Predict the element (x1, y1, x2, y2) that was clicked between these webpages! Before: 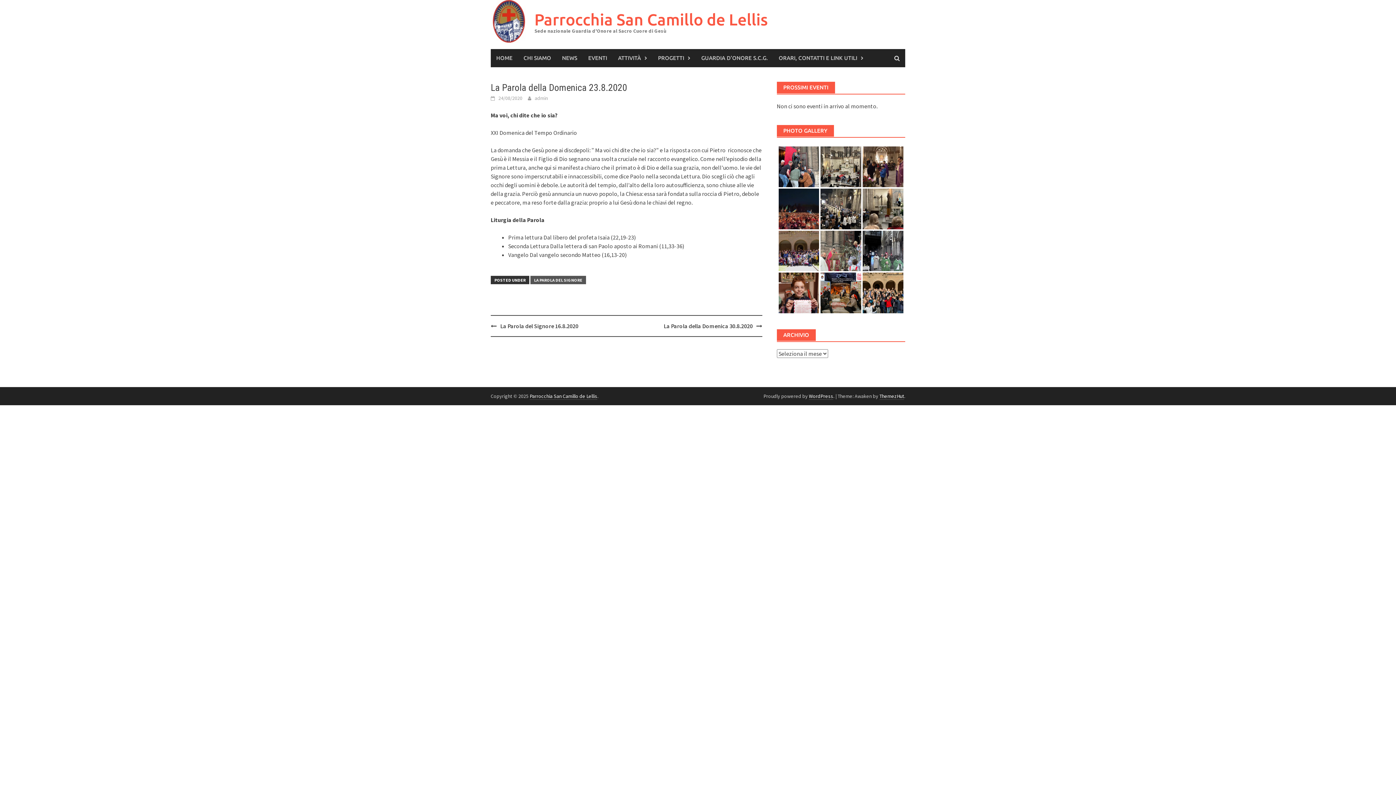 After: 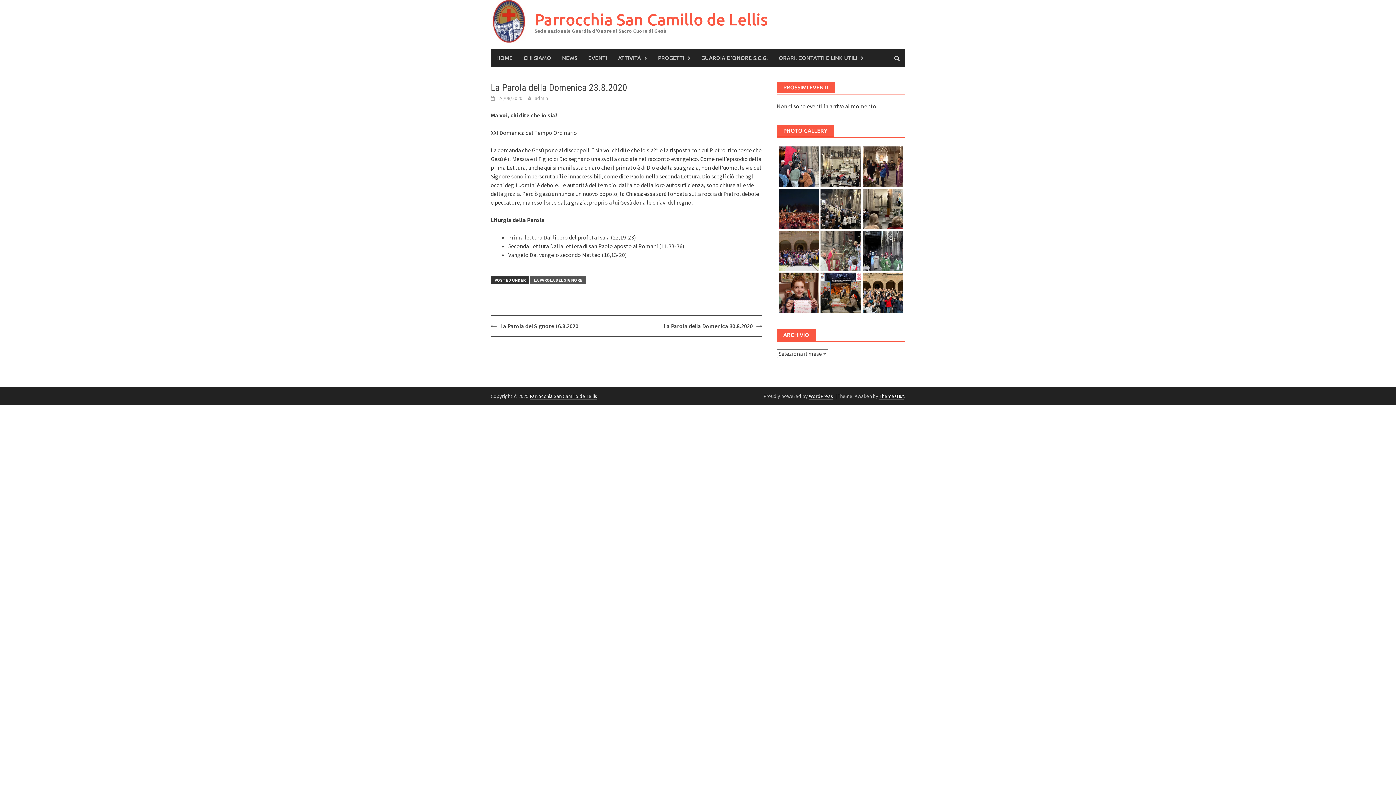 Action: label: 24/08/2020 bbox: (498, 94, 522, 101)